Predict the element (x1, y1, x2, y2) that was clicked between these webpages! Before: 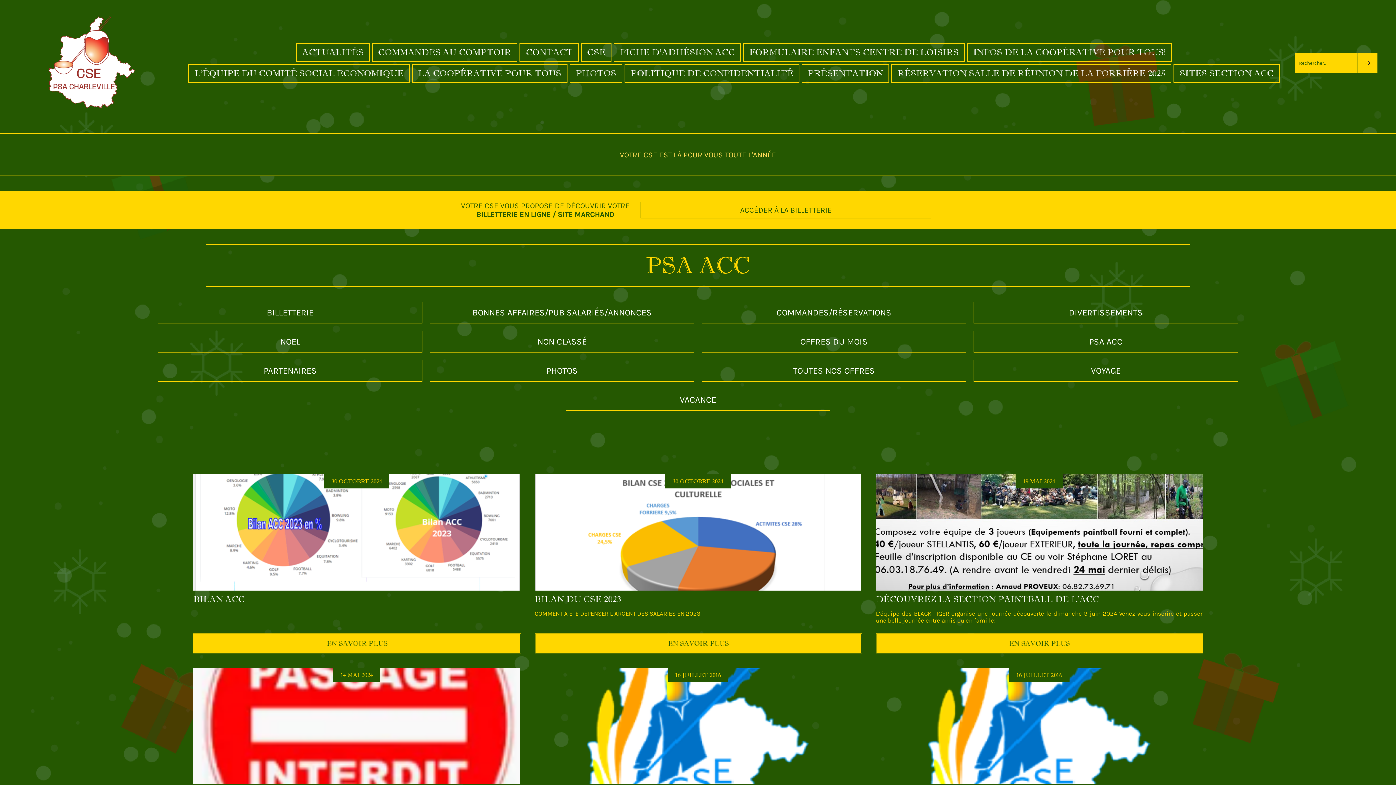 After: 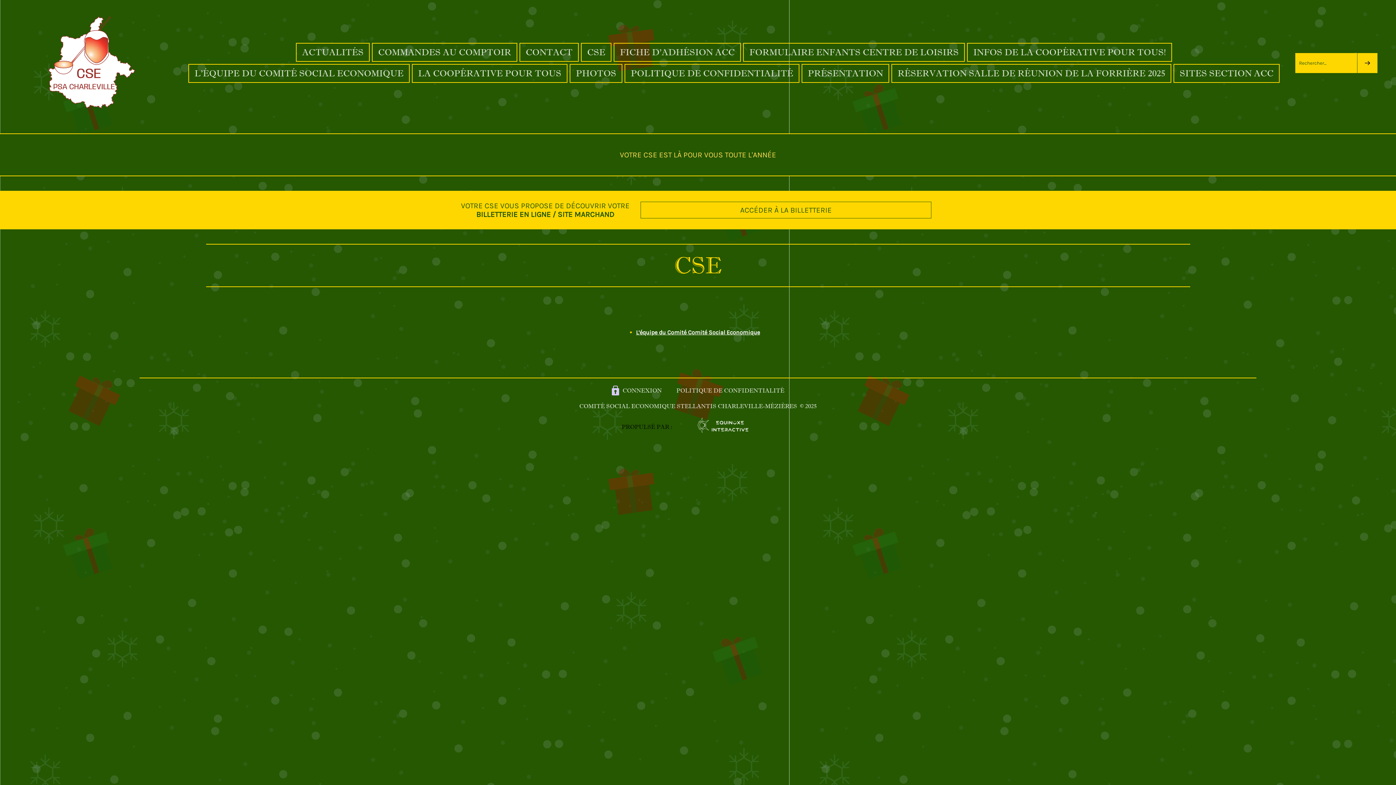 Action: label: CSE bbox: (587, 47, 605, 57)